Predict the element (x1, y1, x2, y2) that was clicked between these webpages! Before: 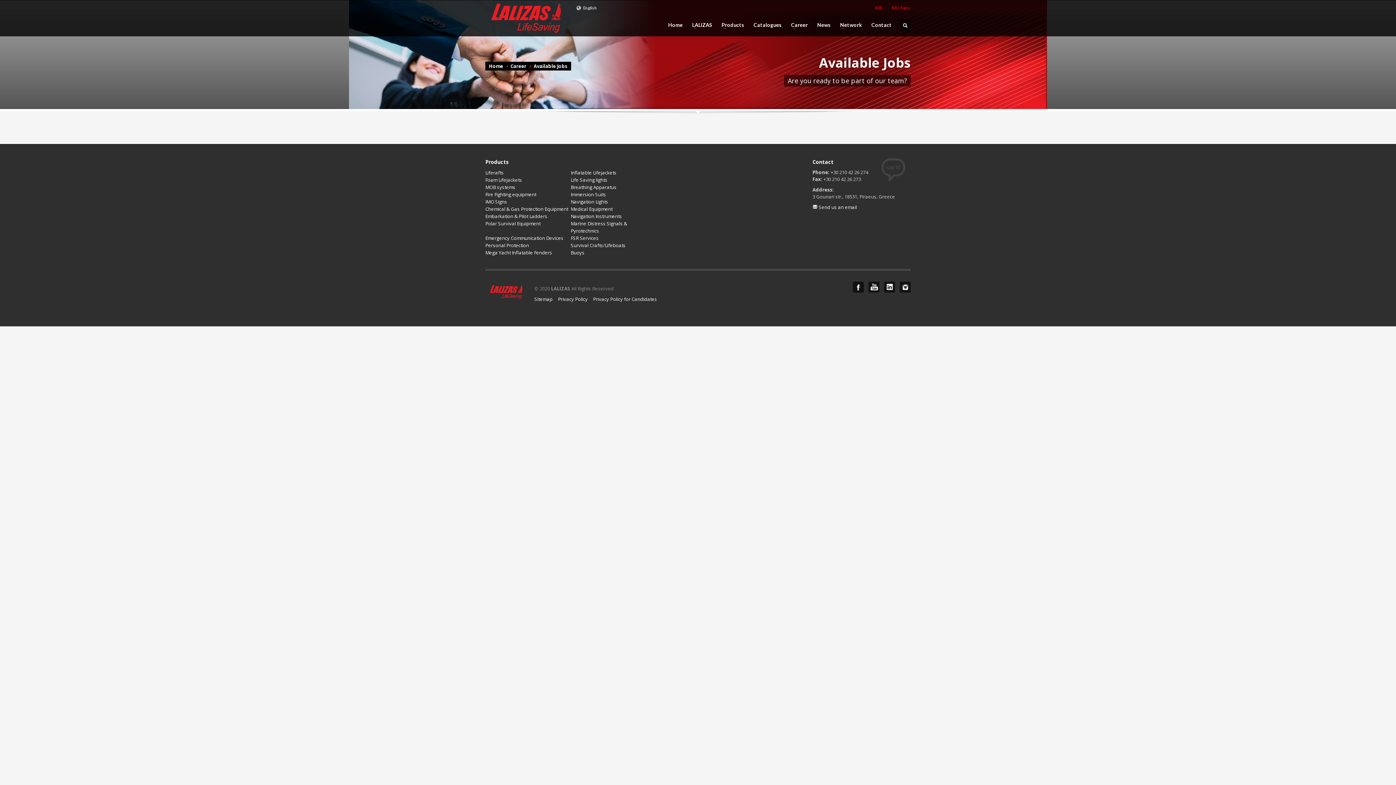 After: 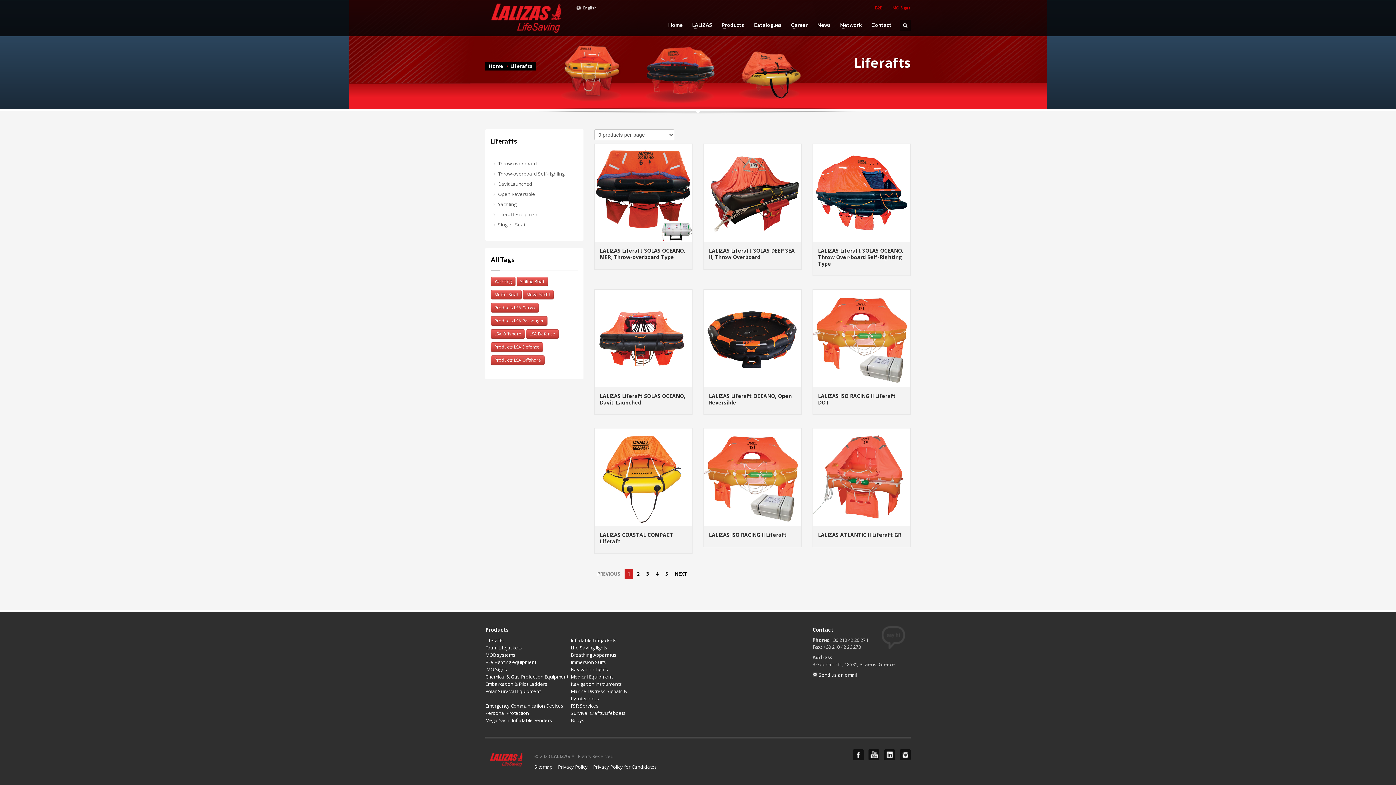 Action: label: Liferafts bbox: (485, 169, 504, 176)